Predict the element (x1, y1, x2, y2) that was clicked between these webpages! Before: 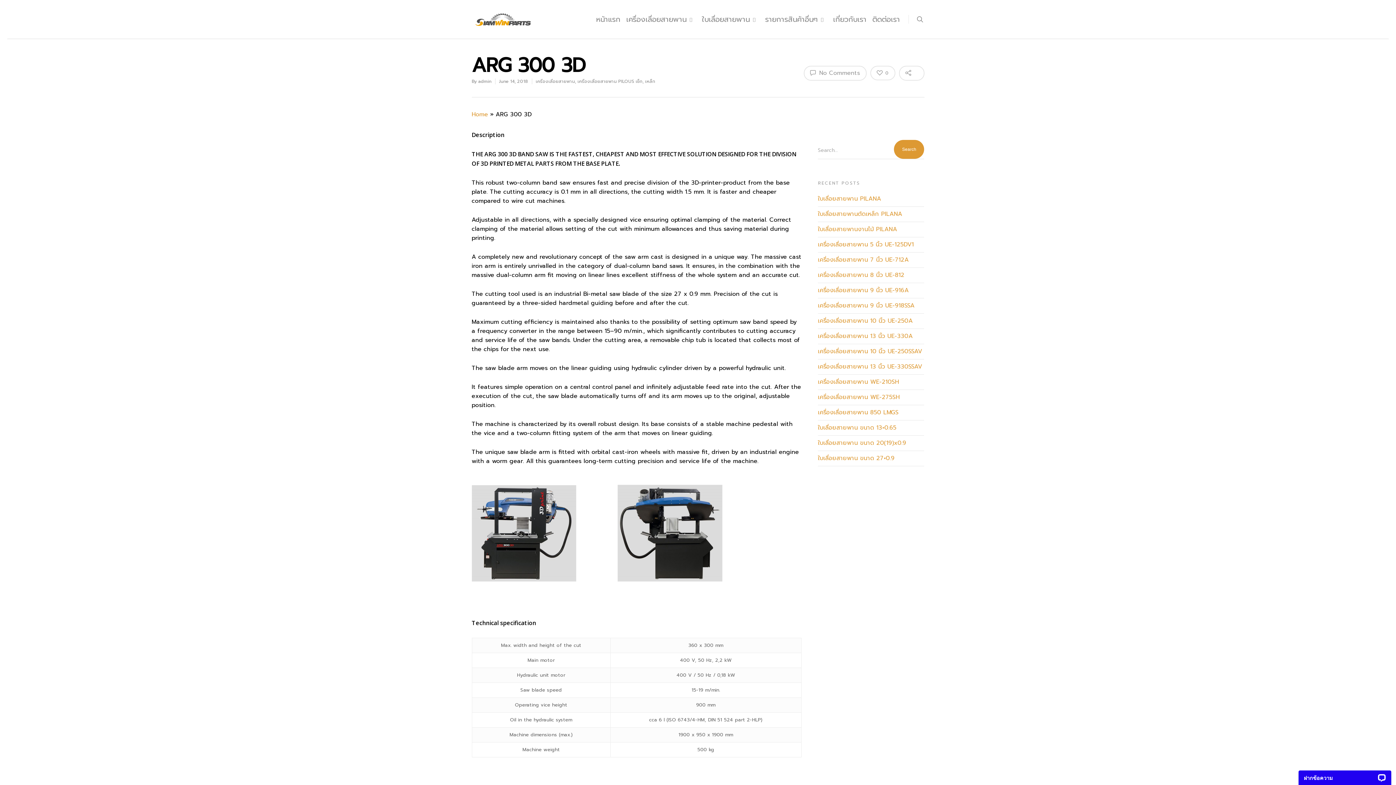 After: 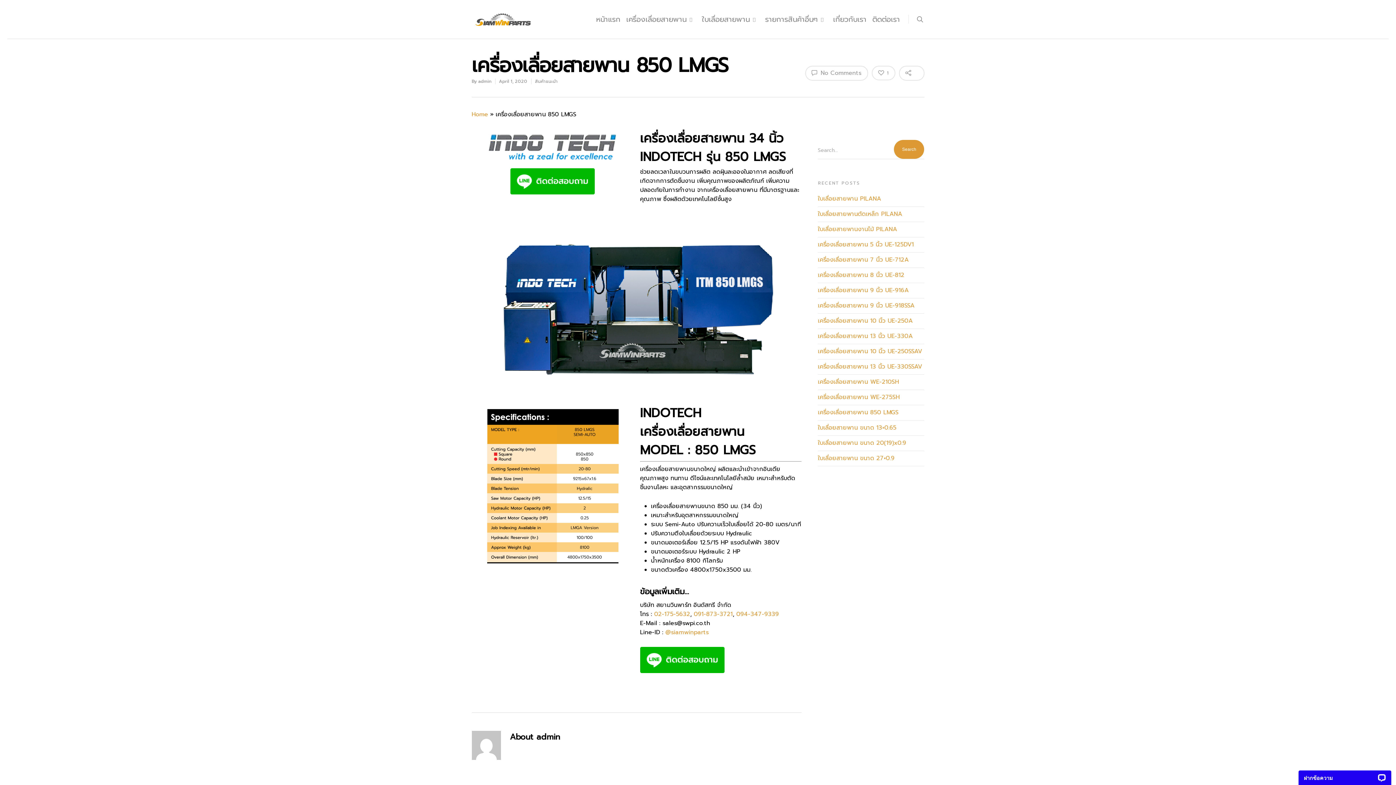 Action: label: เครื่องเลื่อยสายพาน 850 LMGS bbox: (818, 408, 898, 417)